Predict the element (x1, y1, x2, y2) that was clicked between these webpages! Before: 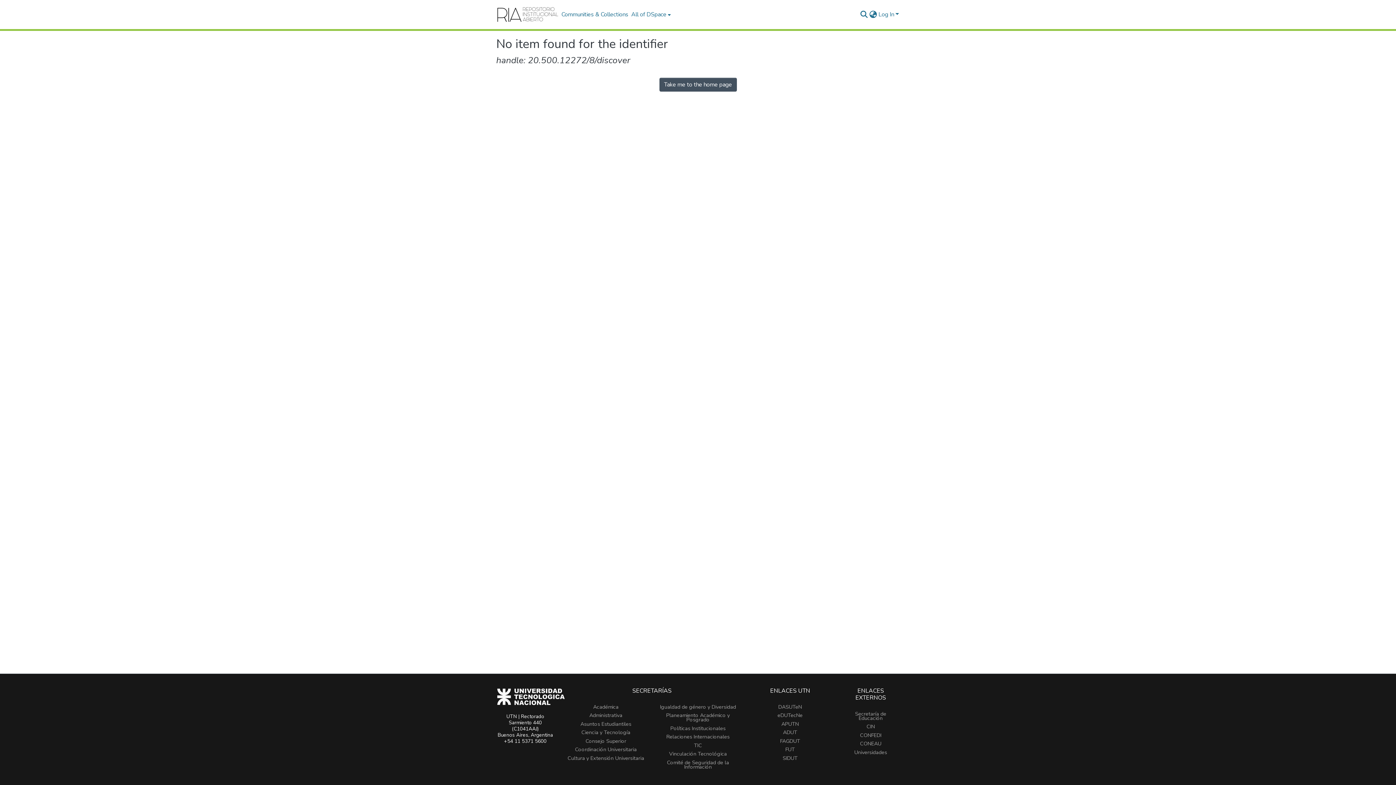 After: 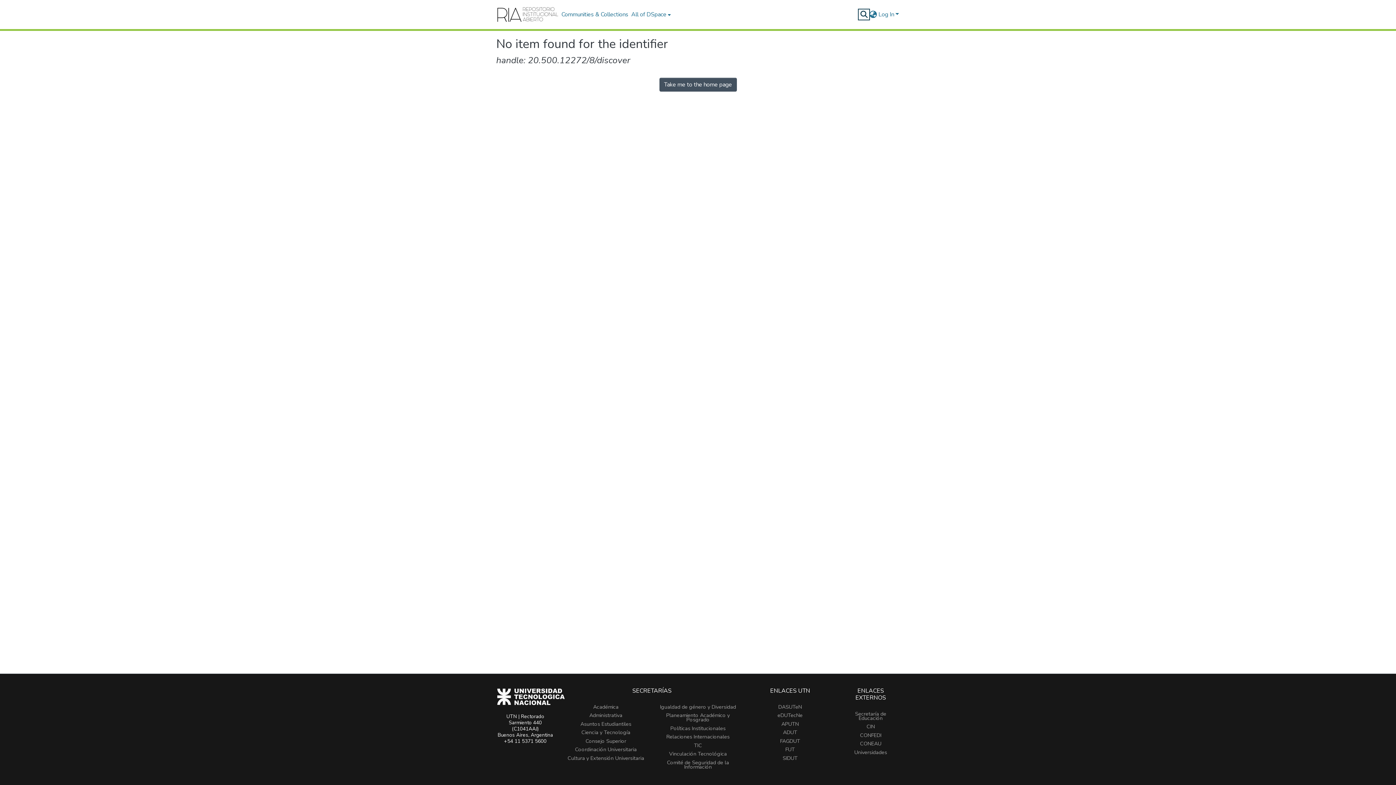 Action: bbox: (859, 10, 868, 18) label: Submit search